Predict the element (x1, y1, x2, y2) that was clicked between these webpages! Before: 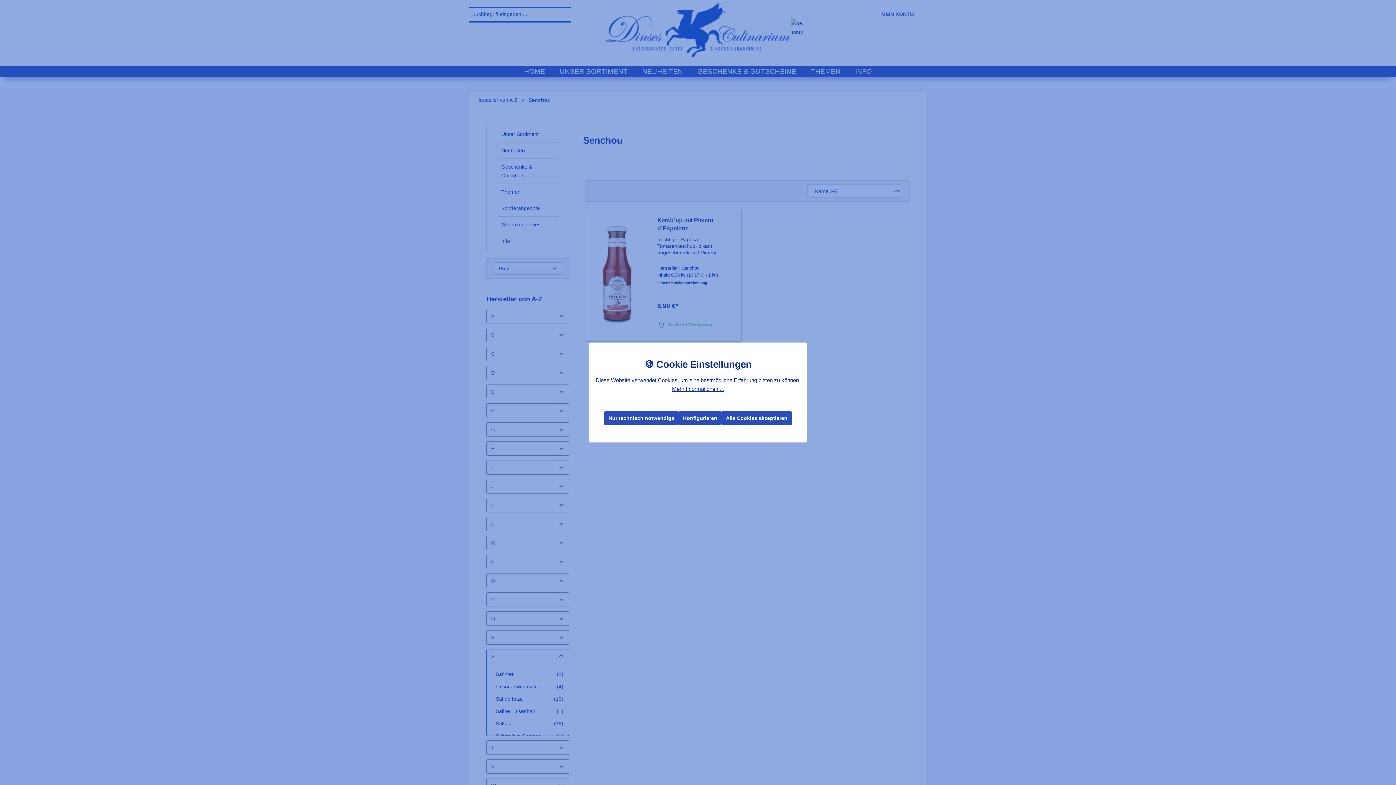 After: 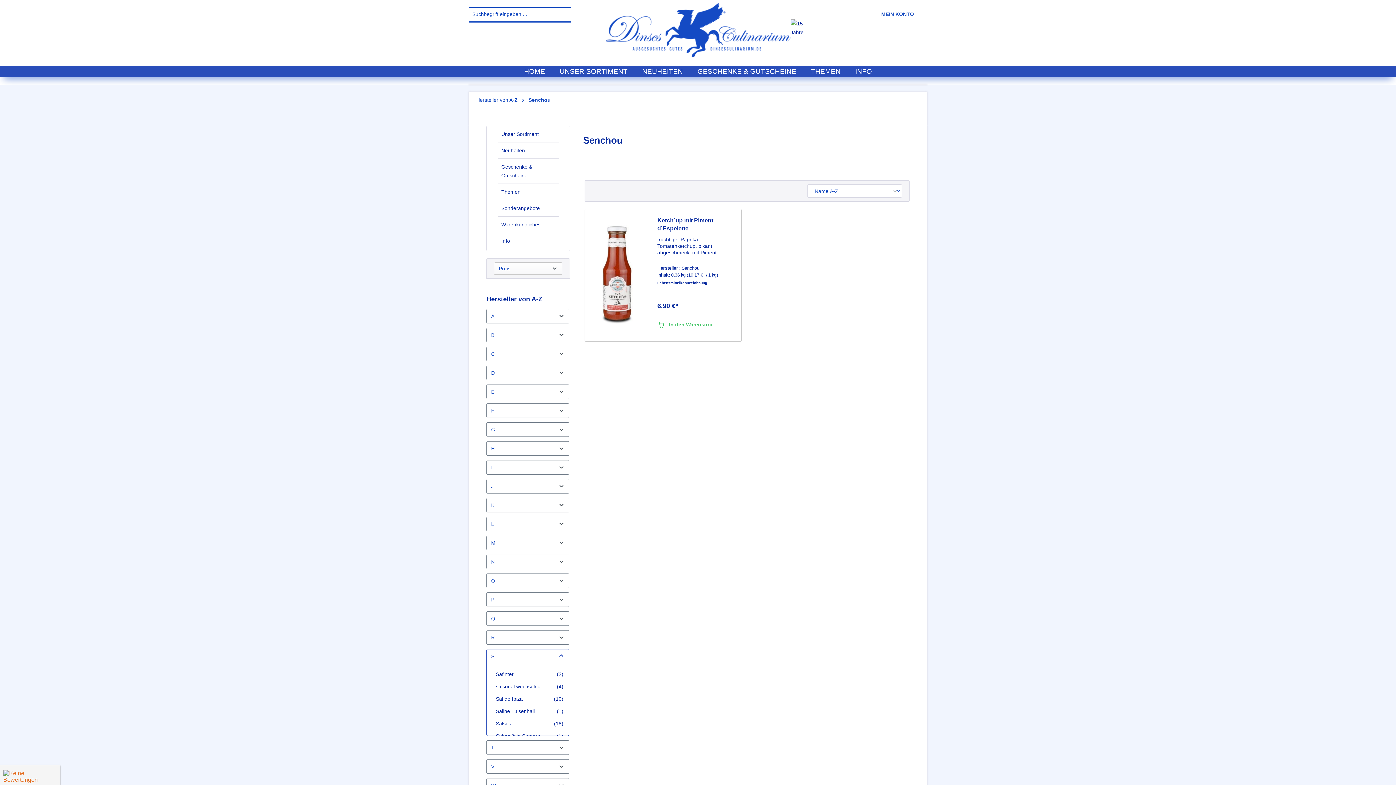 Action: label: Alle Cookies akzeptieren bbox: (721, 411, 792, 425)